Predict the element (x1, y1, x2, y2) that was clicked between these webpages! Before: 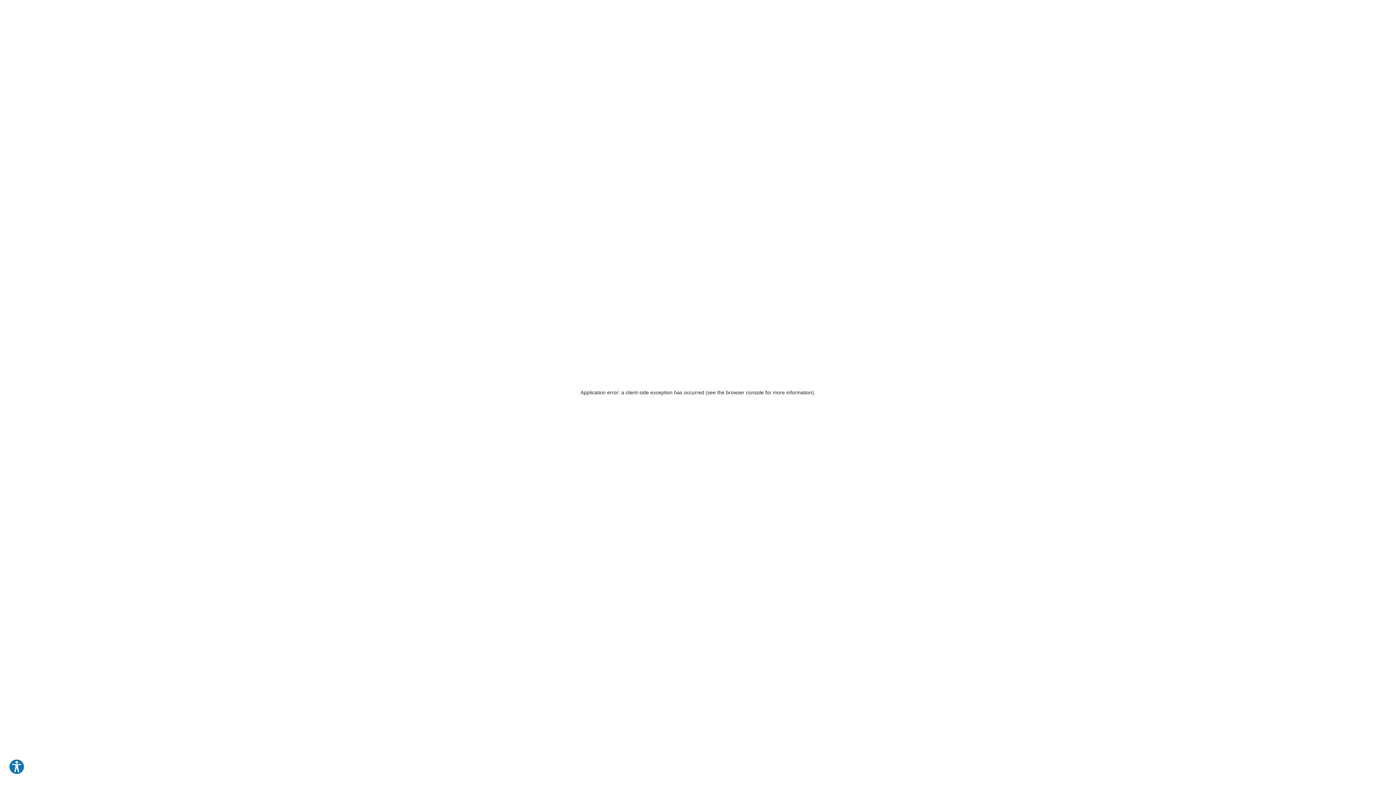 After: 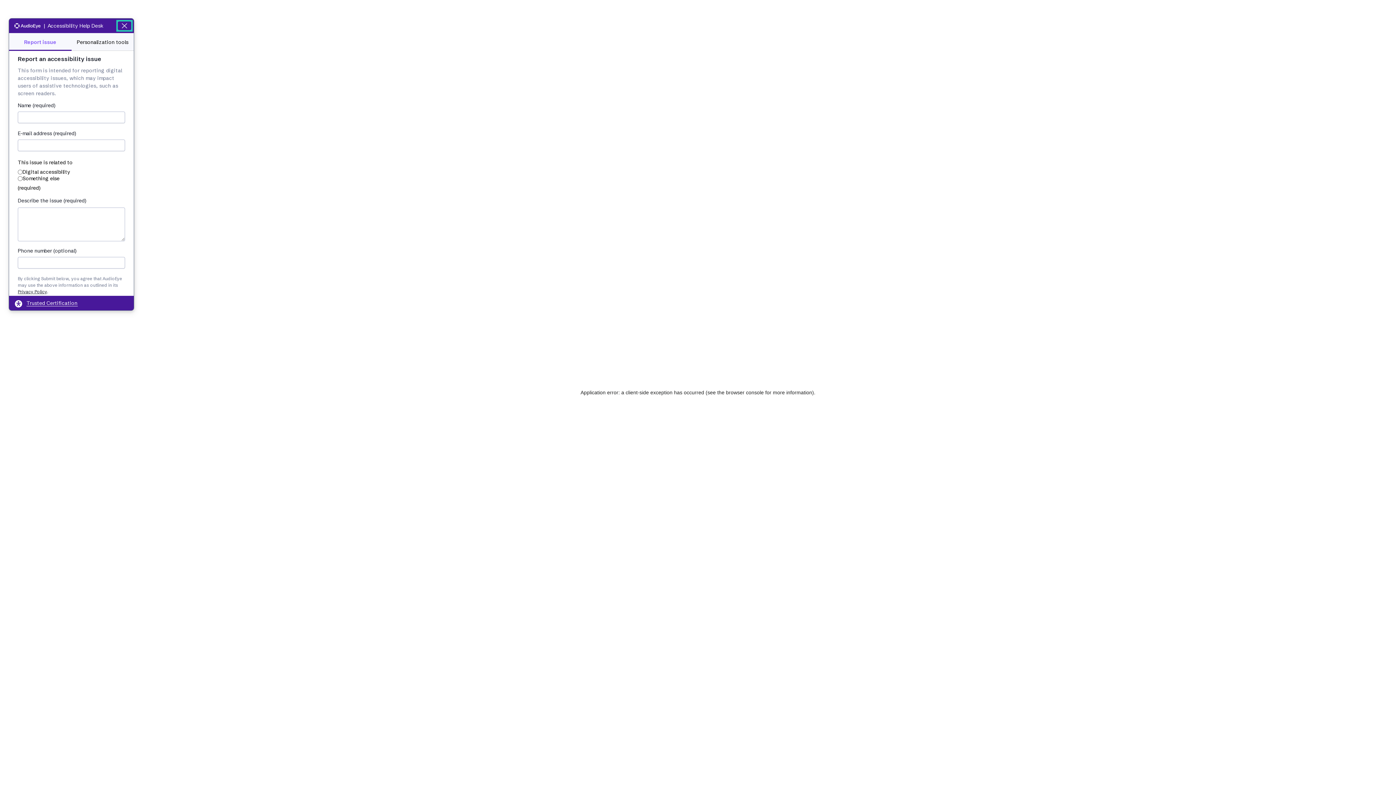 Action: bbox: (8, 759, 24, 775) label: Explore your accessibility options